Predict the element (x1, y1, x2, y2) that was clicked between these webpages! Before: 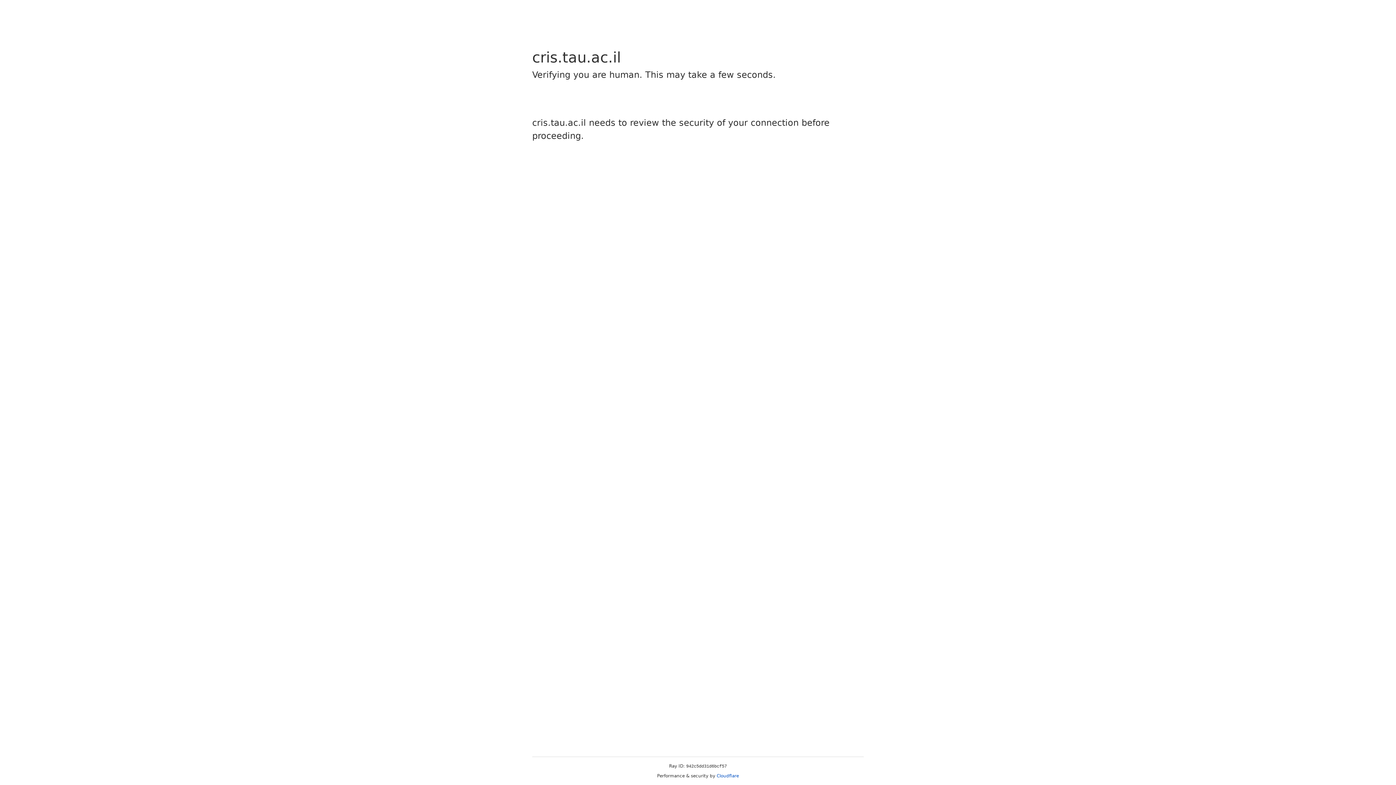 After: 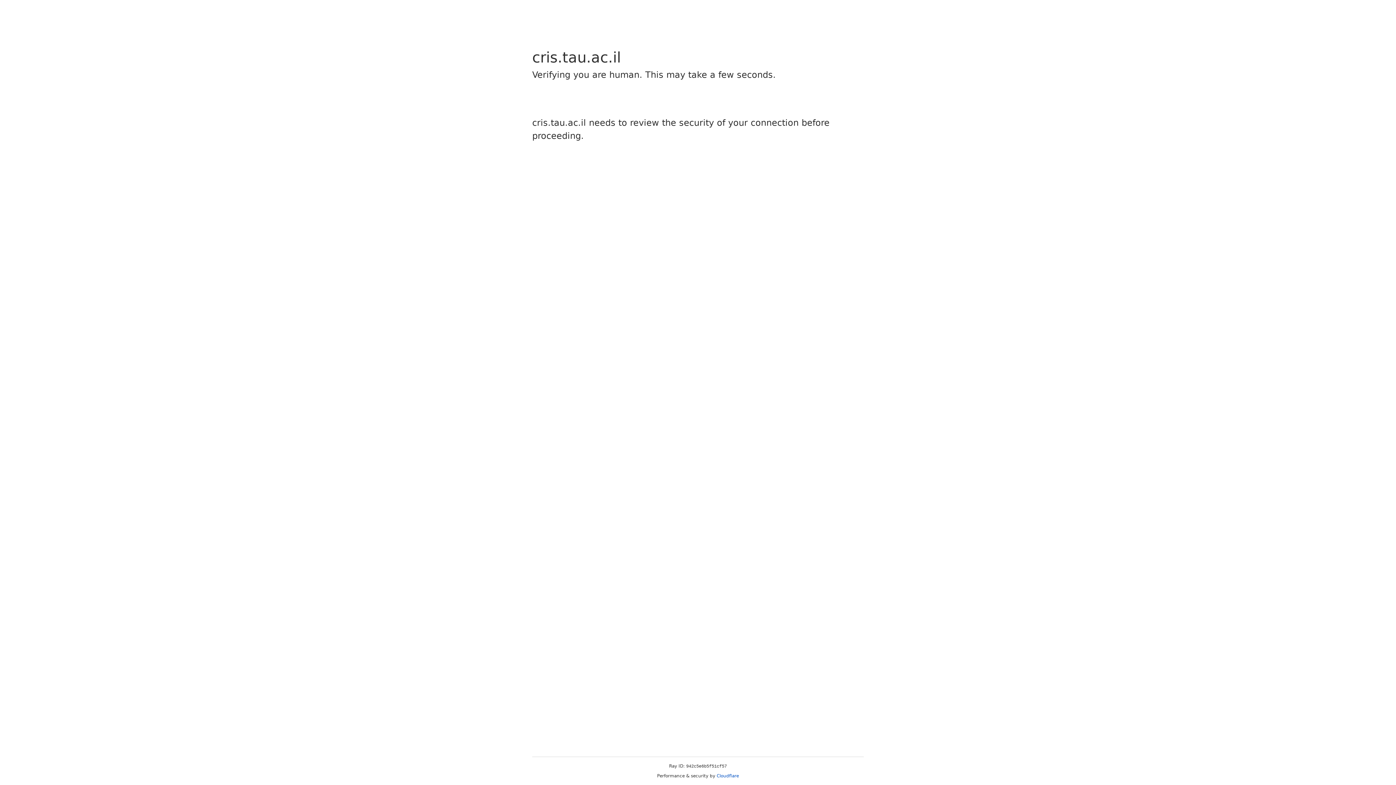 Action: bbox: (716, 773, 739, 778) label: Cloudflare